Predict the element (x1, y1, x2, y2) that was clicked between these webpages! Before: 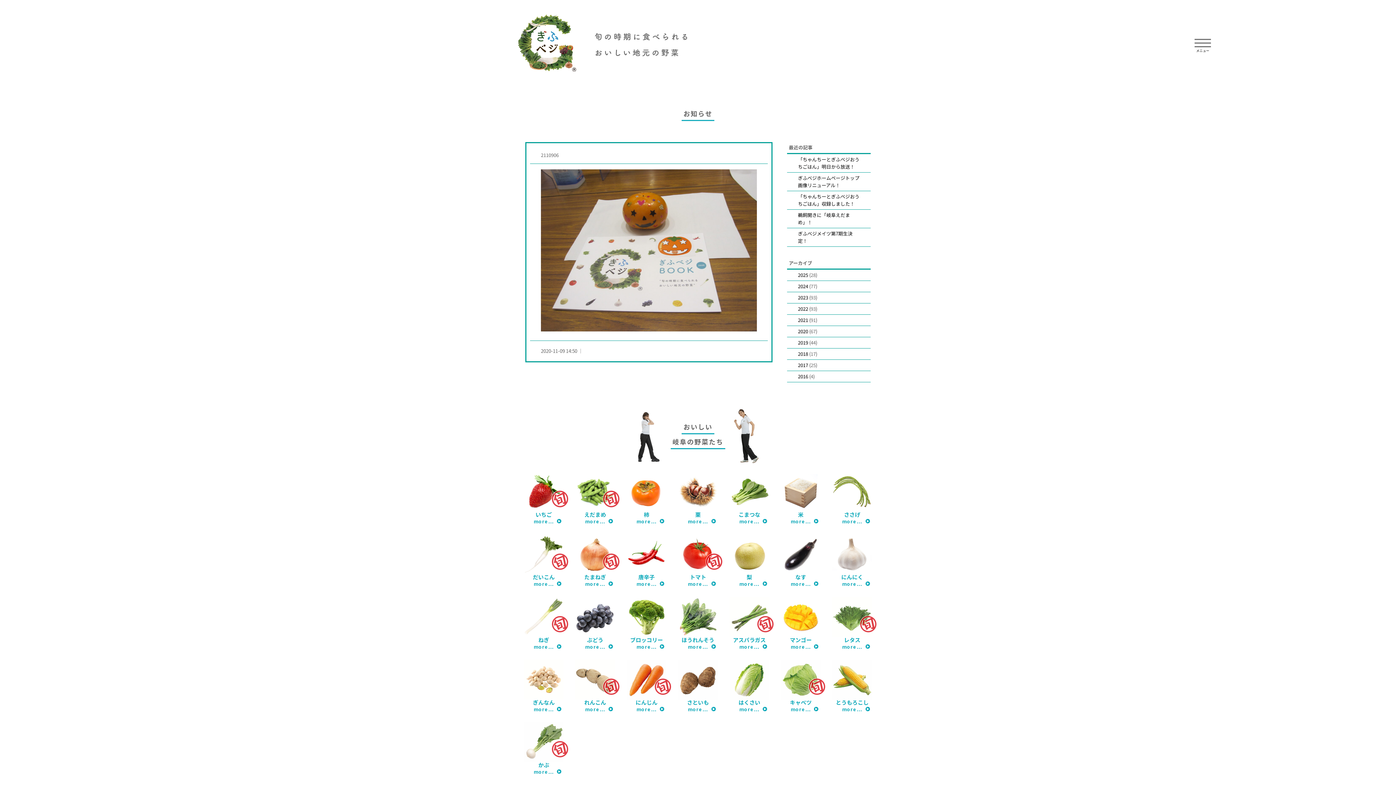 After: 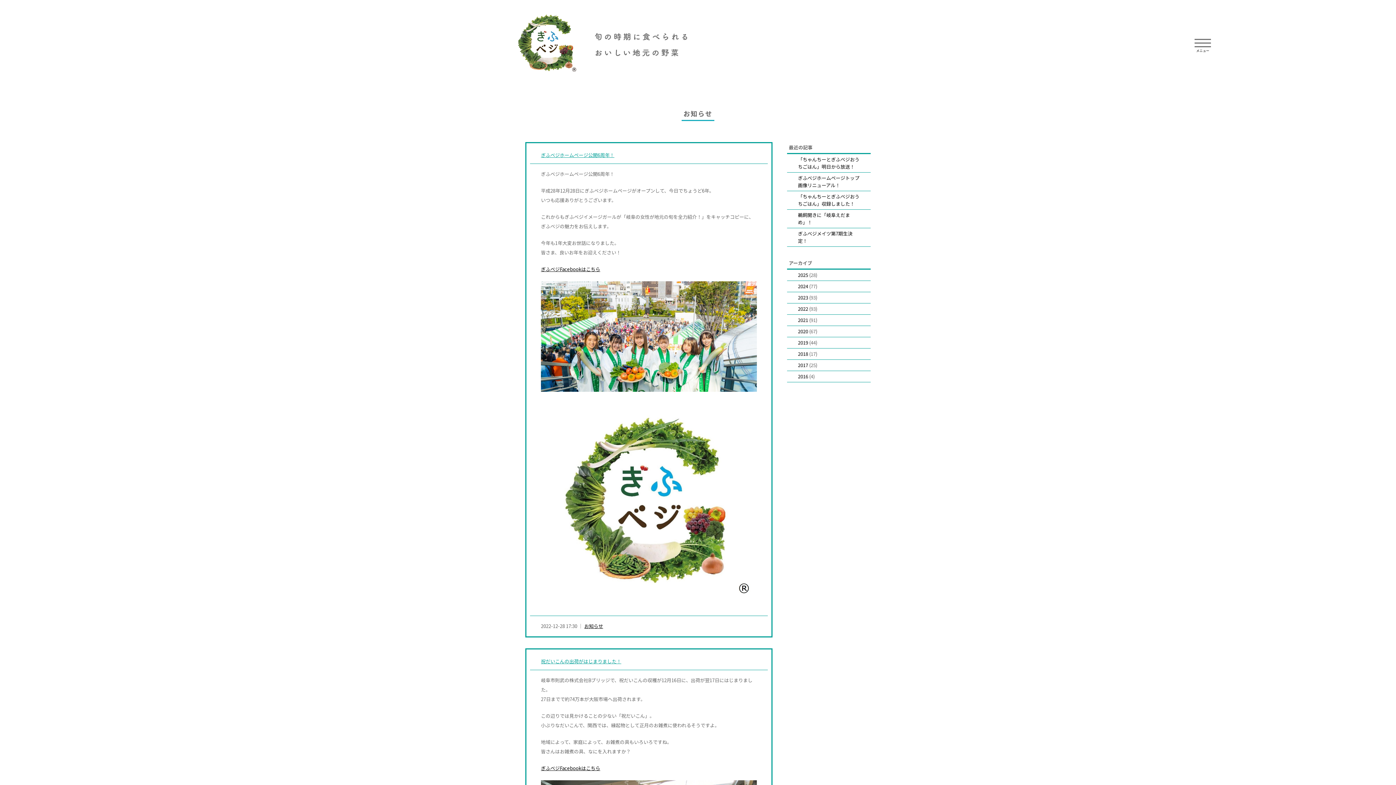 Action: bbox: (798, 305, 808, 312) label: 2022